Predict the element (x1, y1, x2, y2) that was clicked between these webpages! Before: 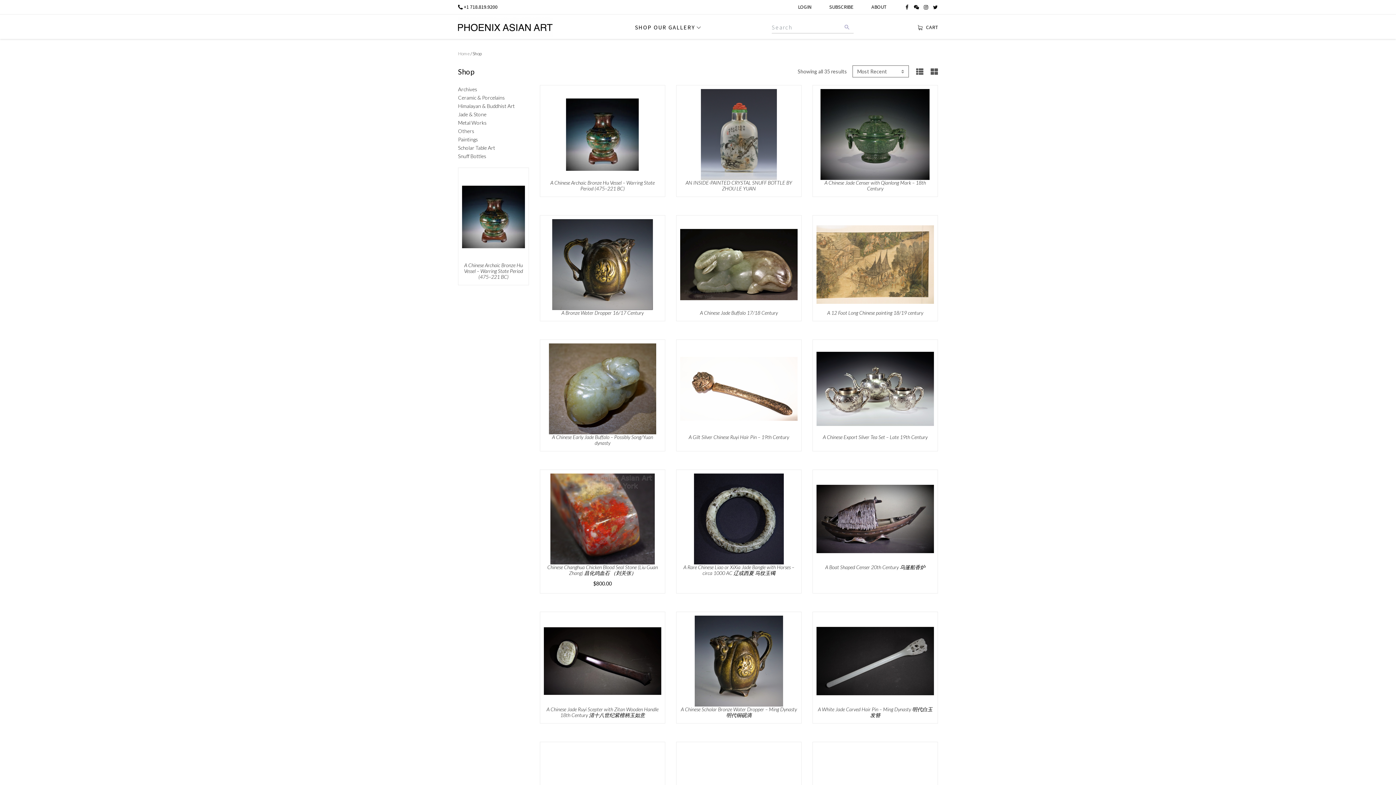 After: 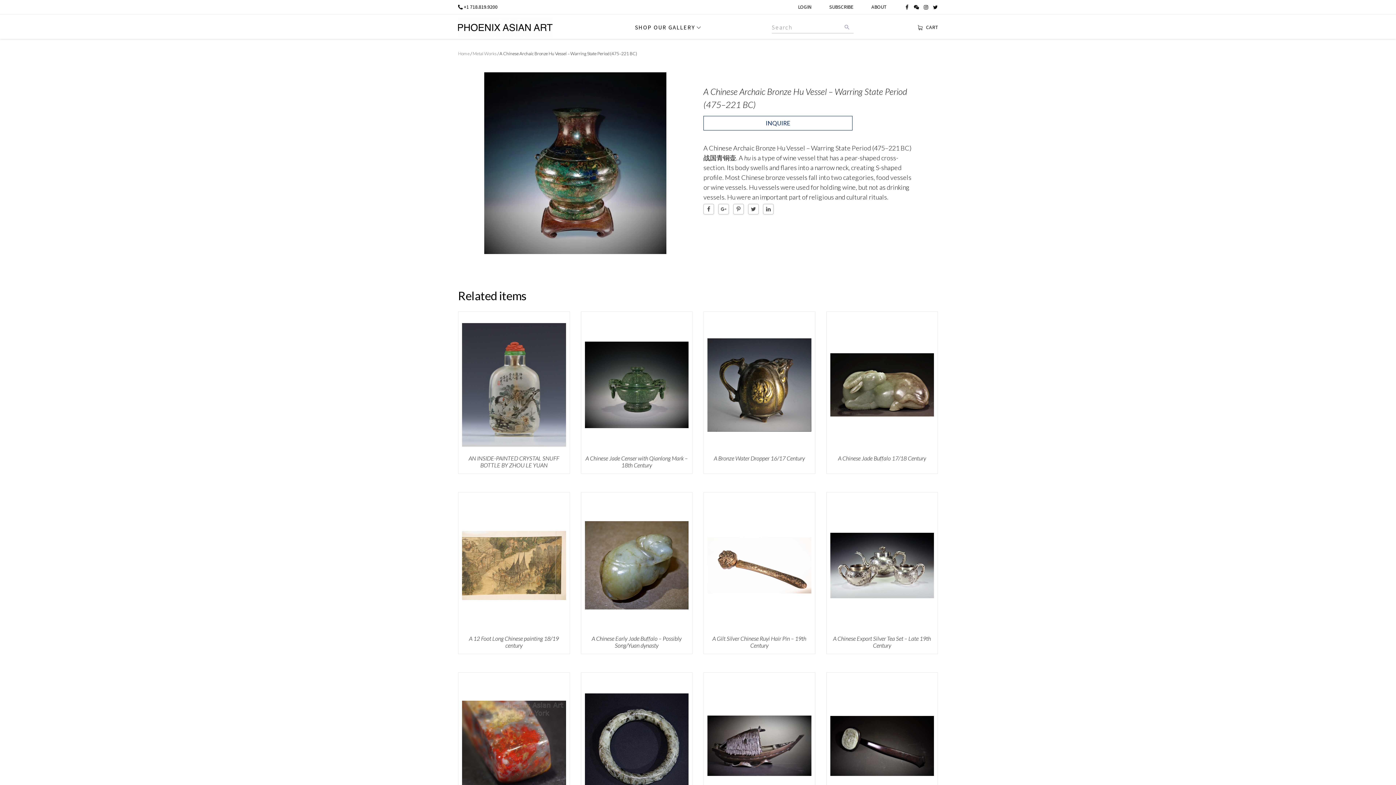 Action: bbox: (550, 179, 654, 191) label: A Chinese Archaic Bronze Hu Vessel – Warring State Period (475–221 BC)